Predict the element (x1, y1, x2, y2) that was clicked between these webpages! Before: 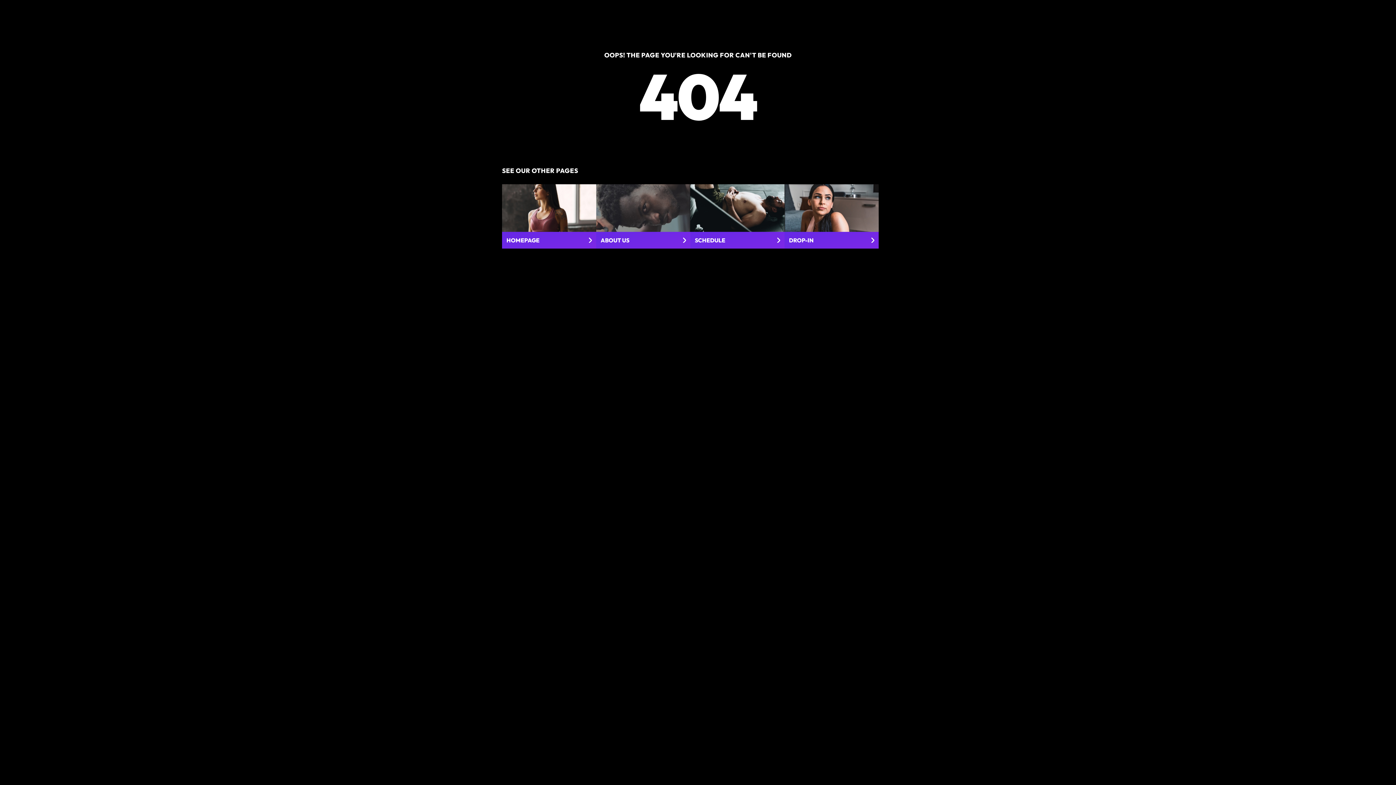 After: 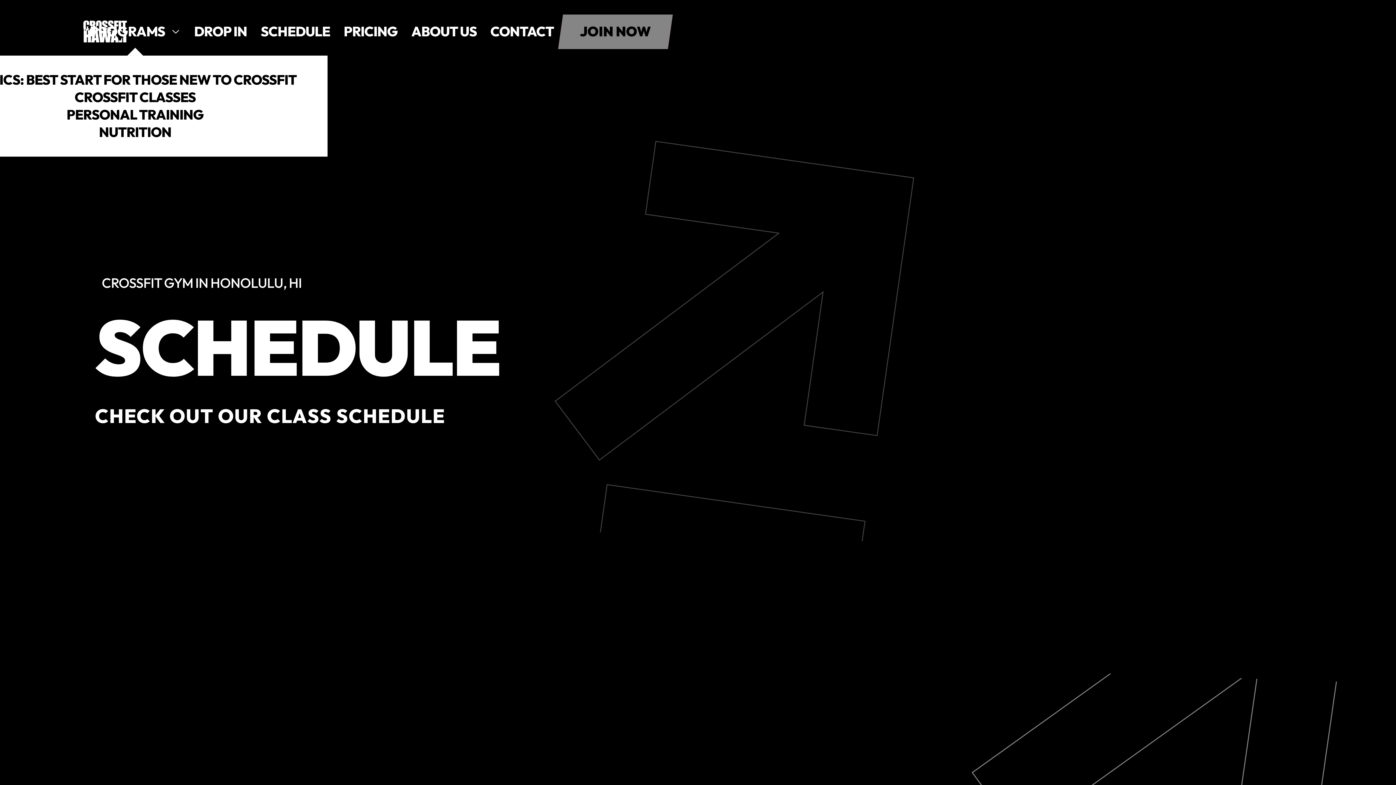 Action: bbox: (690, 184, 784, 248) label: SCHEDULE